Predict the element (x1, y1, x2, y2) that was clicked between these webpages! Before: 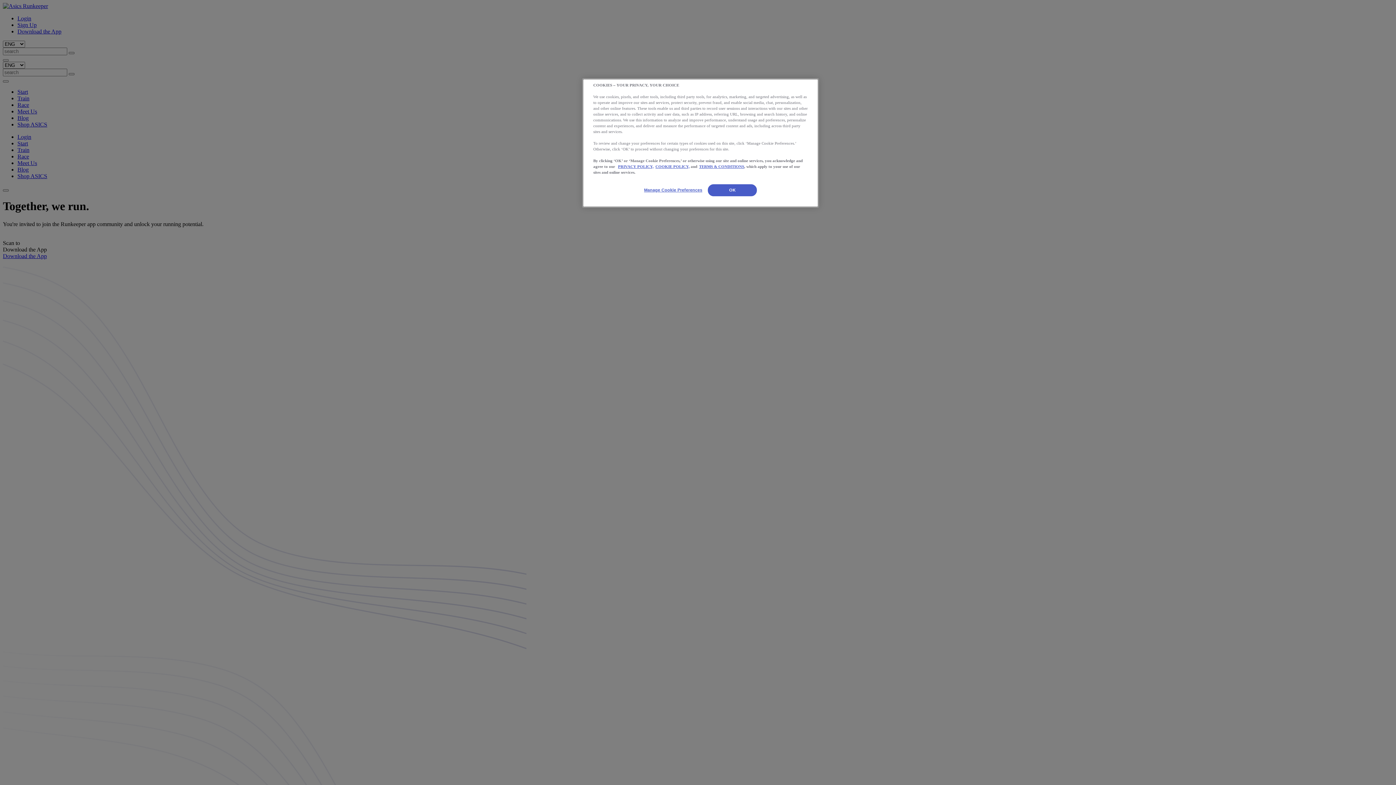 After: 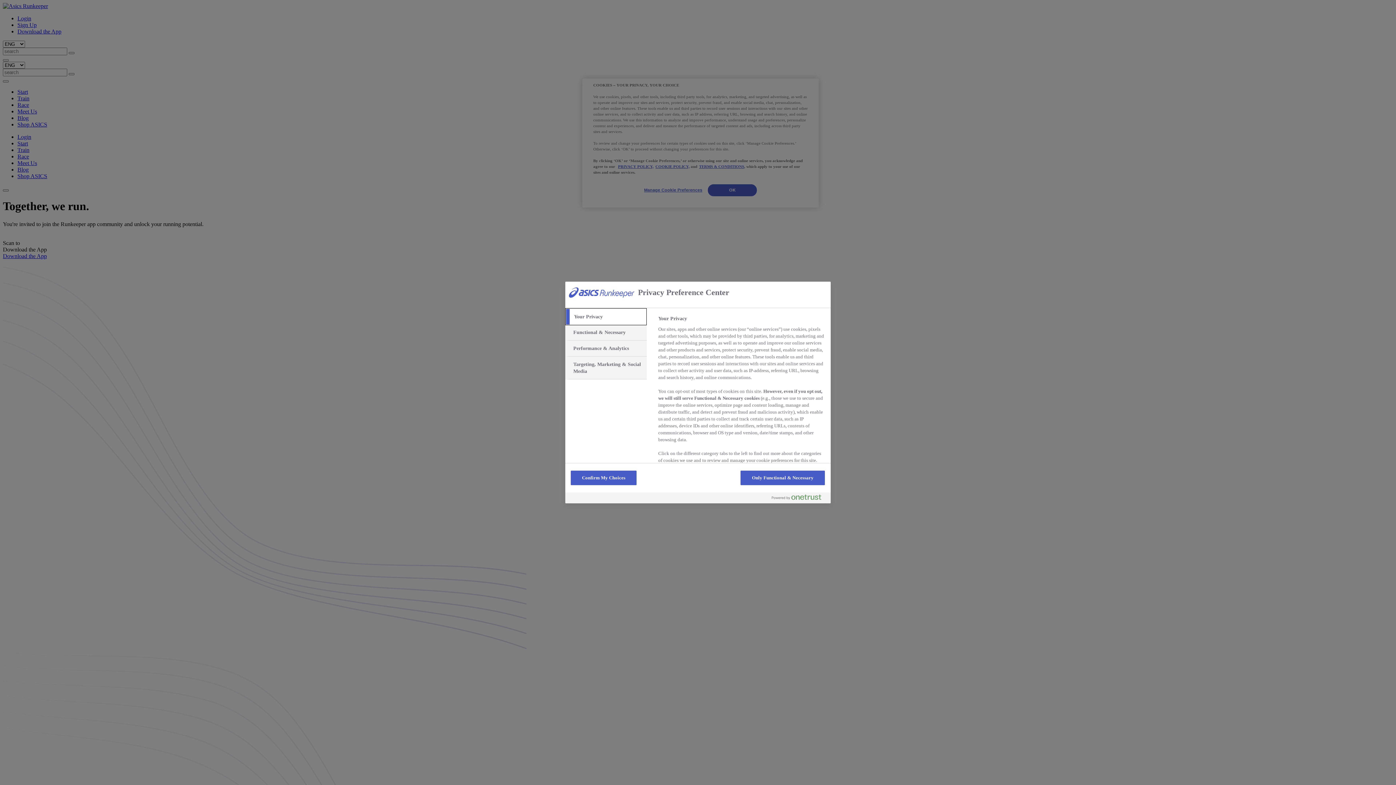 Action: bbox: (644, 184, 702, 196) label: Manage Cookie Preferences